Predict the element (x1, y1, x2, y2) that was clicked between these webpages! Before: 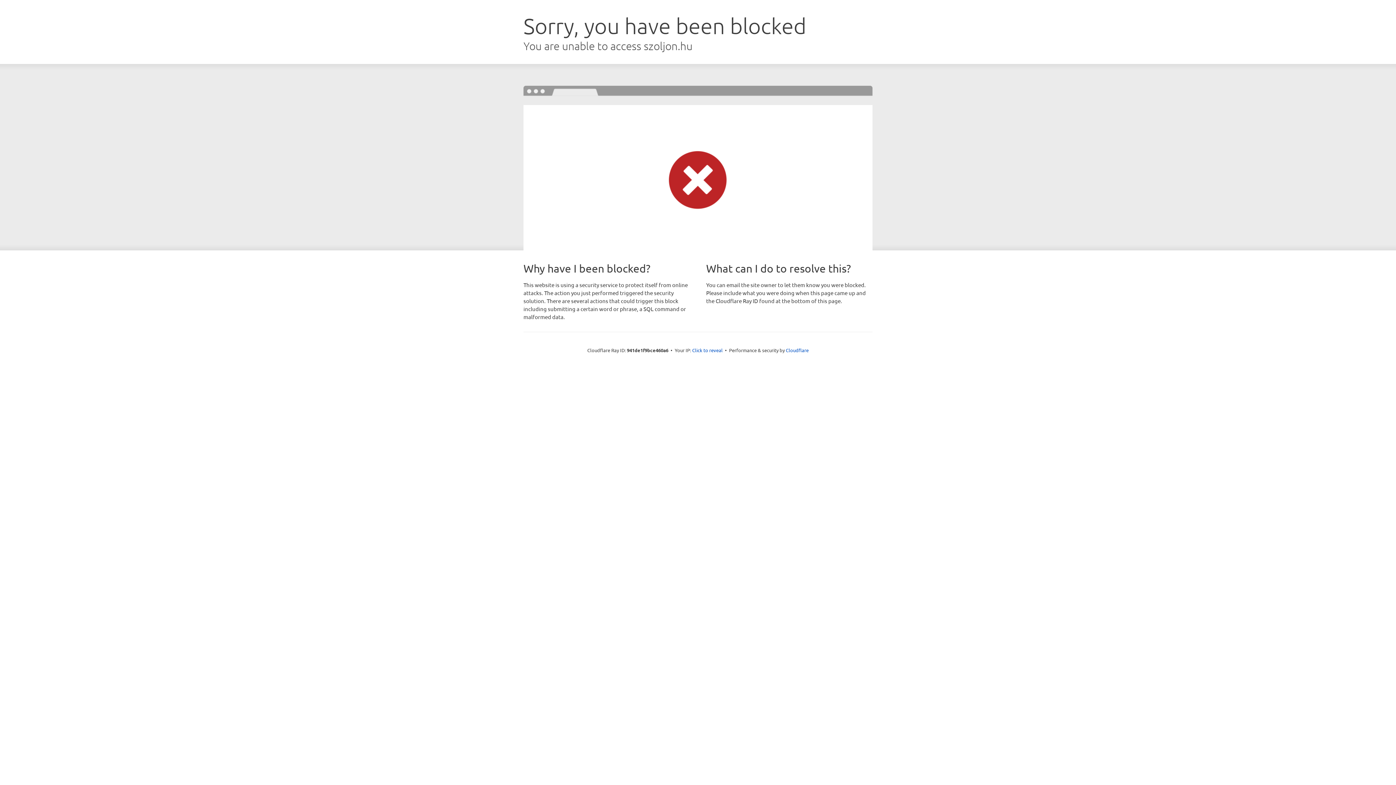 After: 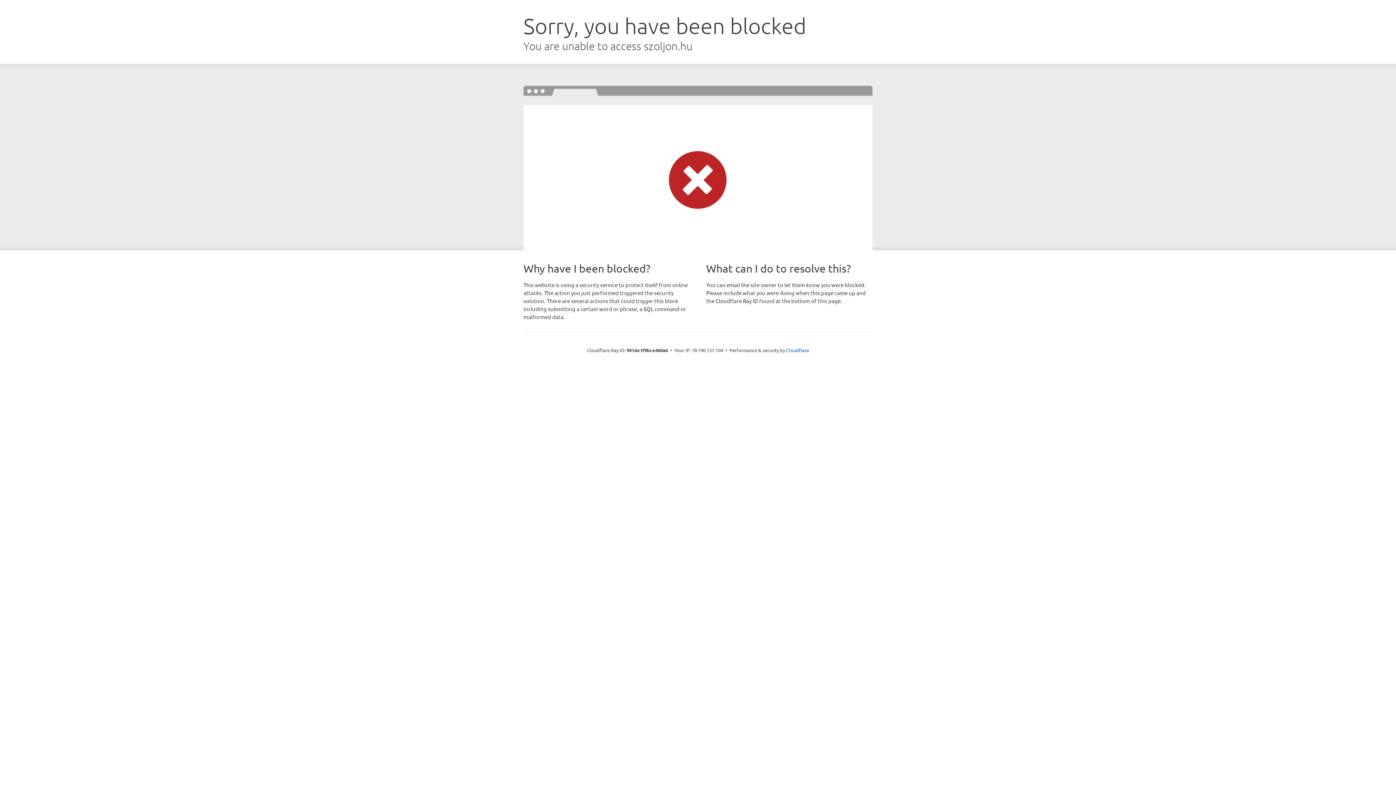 Action: bbox: (692, 346, 722, 353) label: Click to reveal